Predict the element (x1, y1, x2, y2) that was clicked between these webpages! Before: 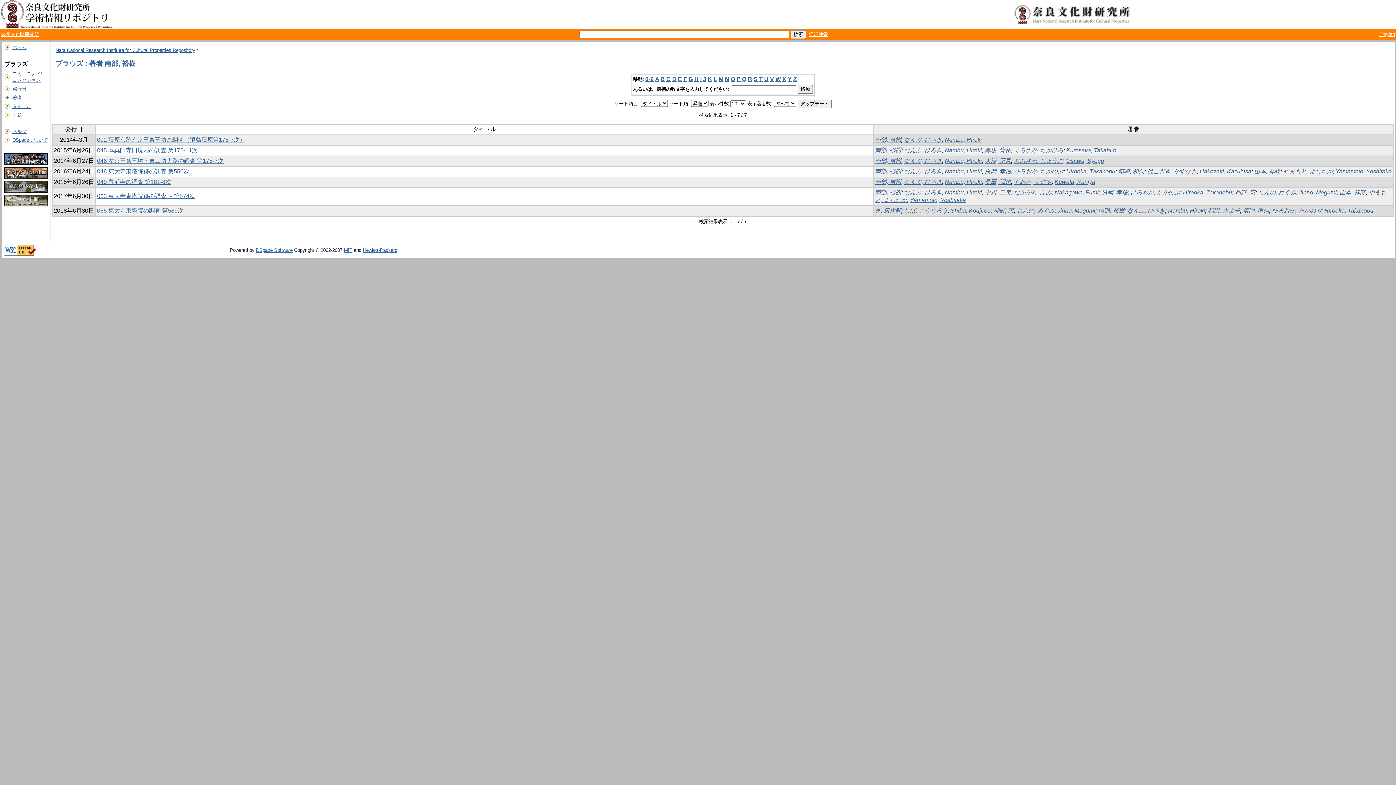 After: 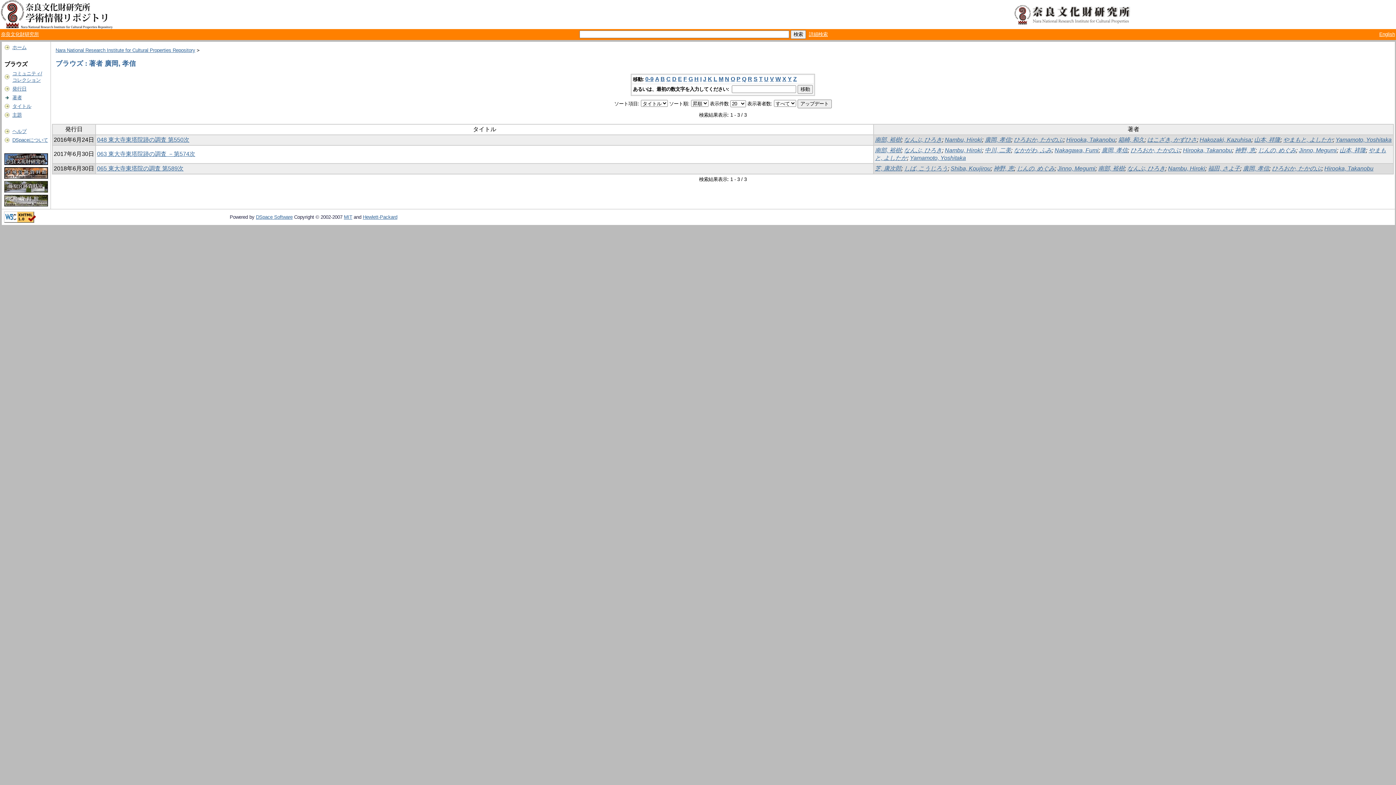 Action: bbox: (985, 168, 1011, 174) label: 廣岡, 孝信